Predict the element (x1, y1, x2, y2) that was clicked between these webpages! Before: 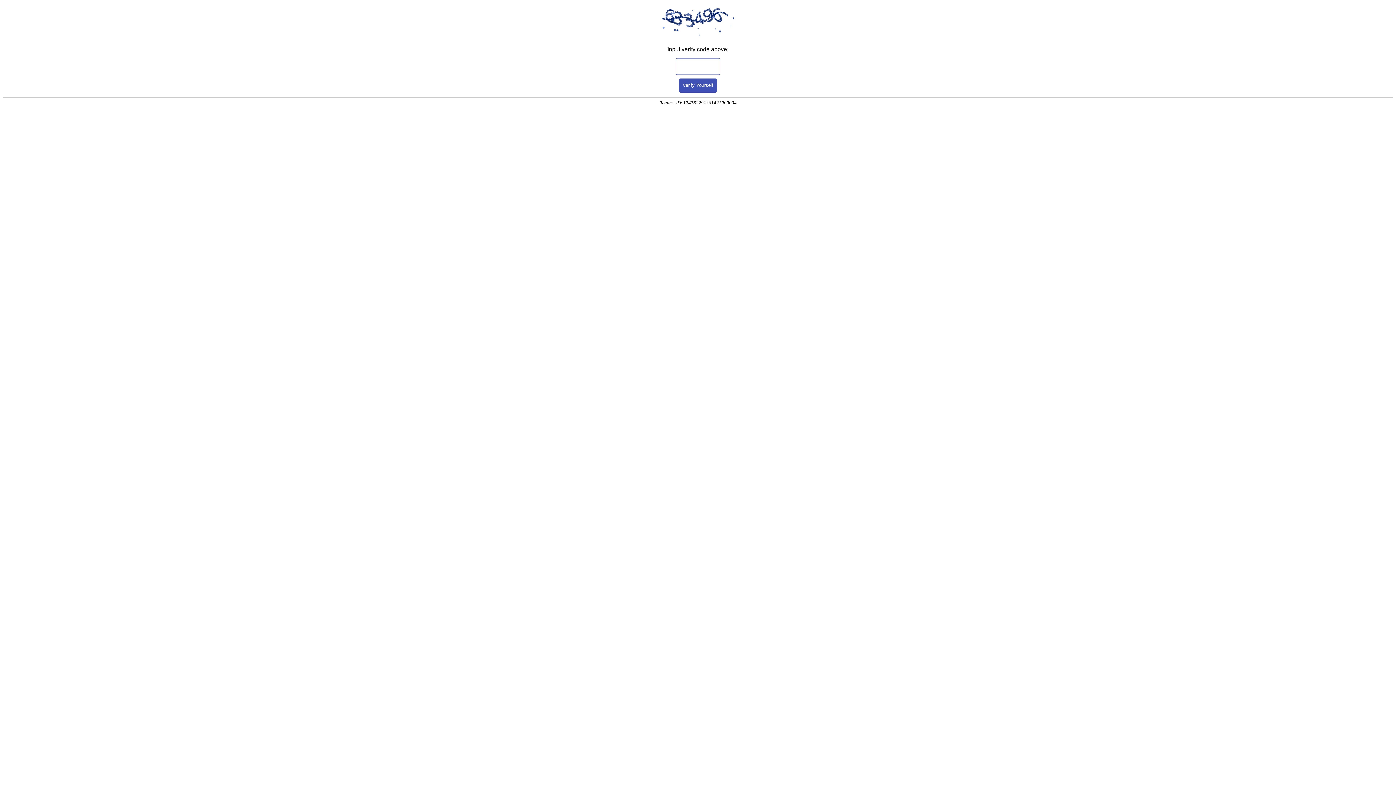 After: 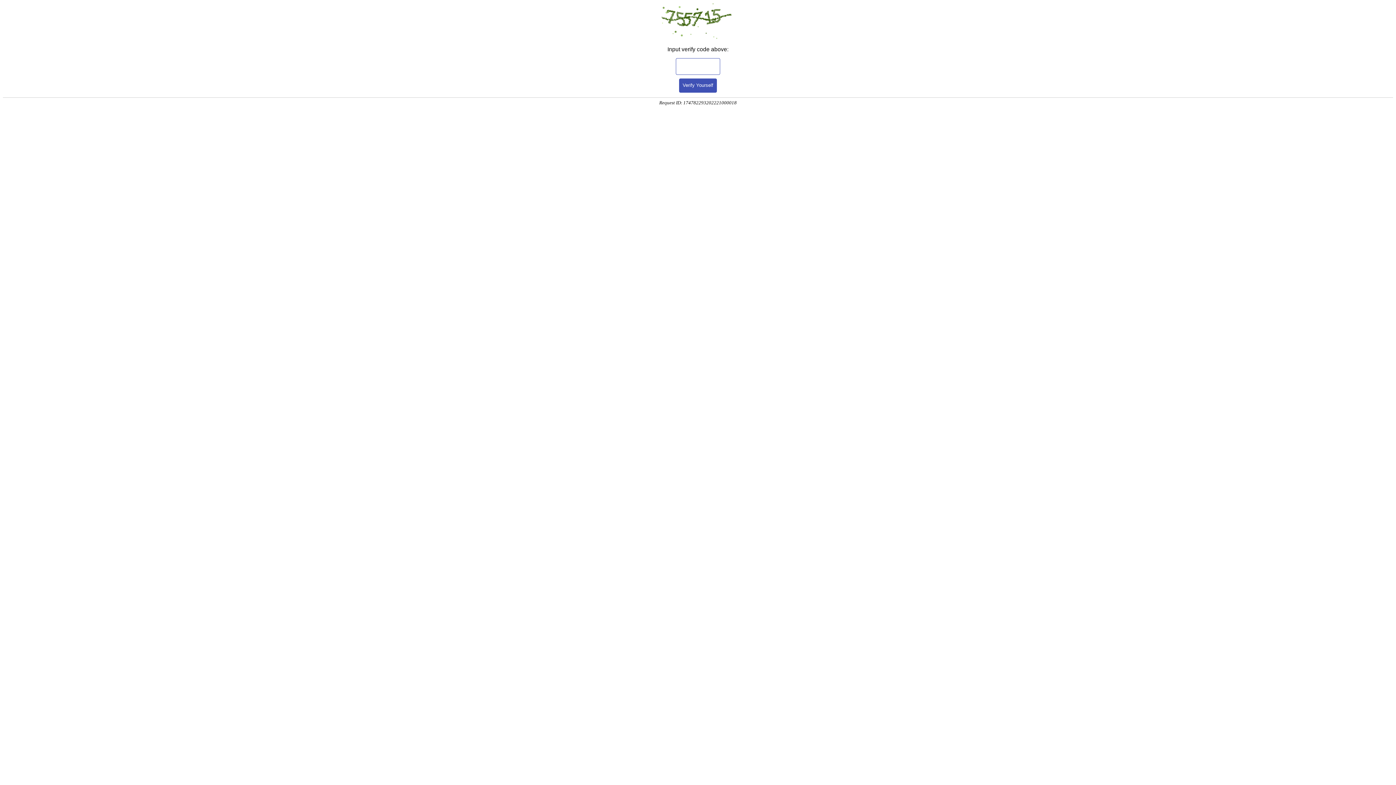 Action: label: Verify Yourself bbox: (679, 78, 717, 92)